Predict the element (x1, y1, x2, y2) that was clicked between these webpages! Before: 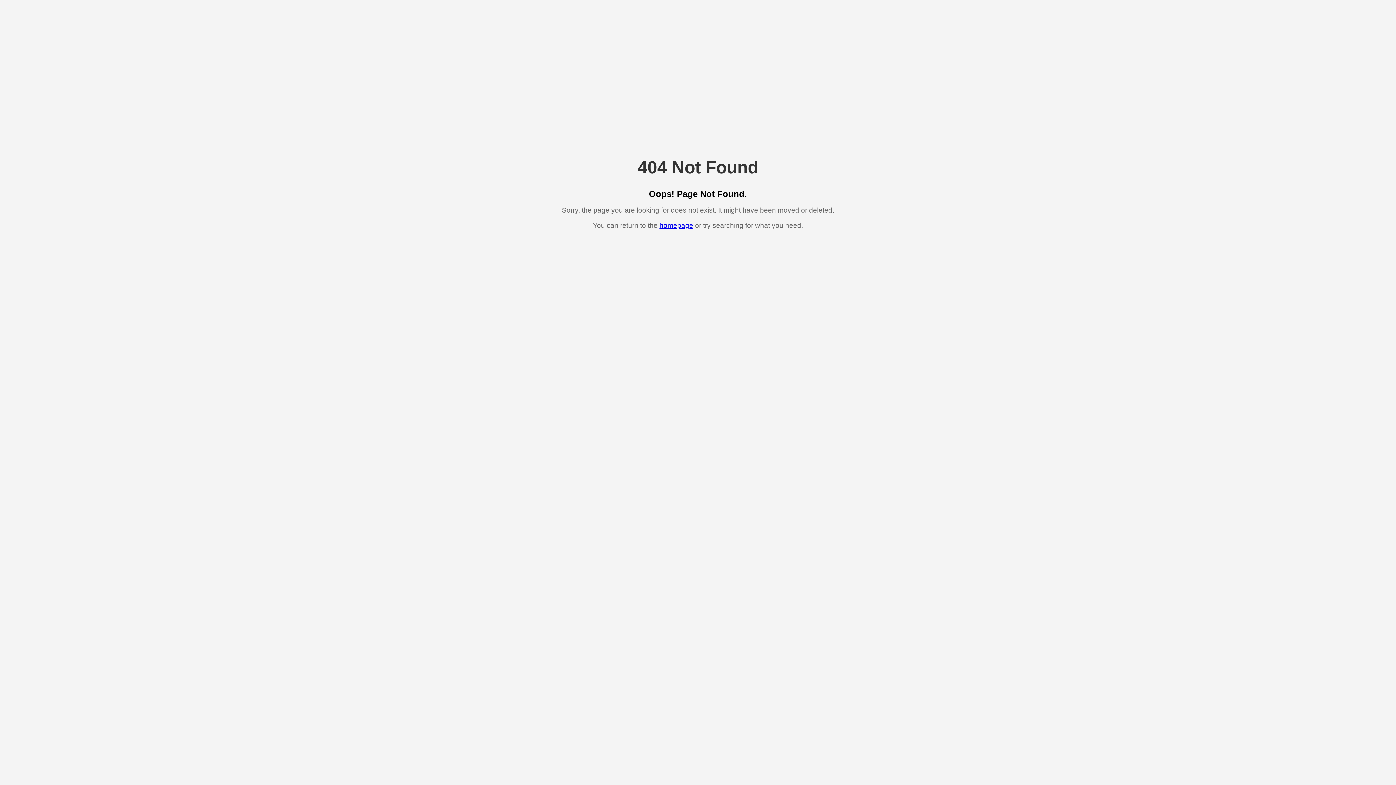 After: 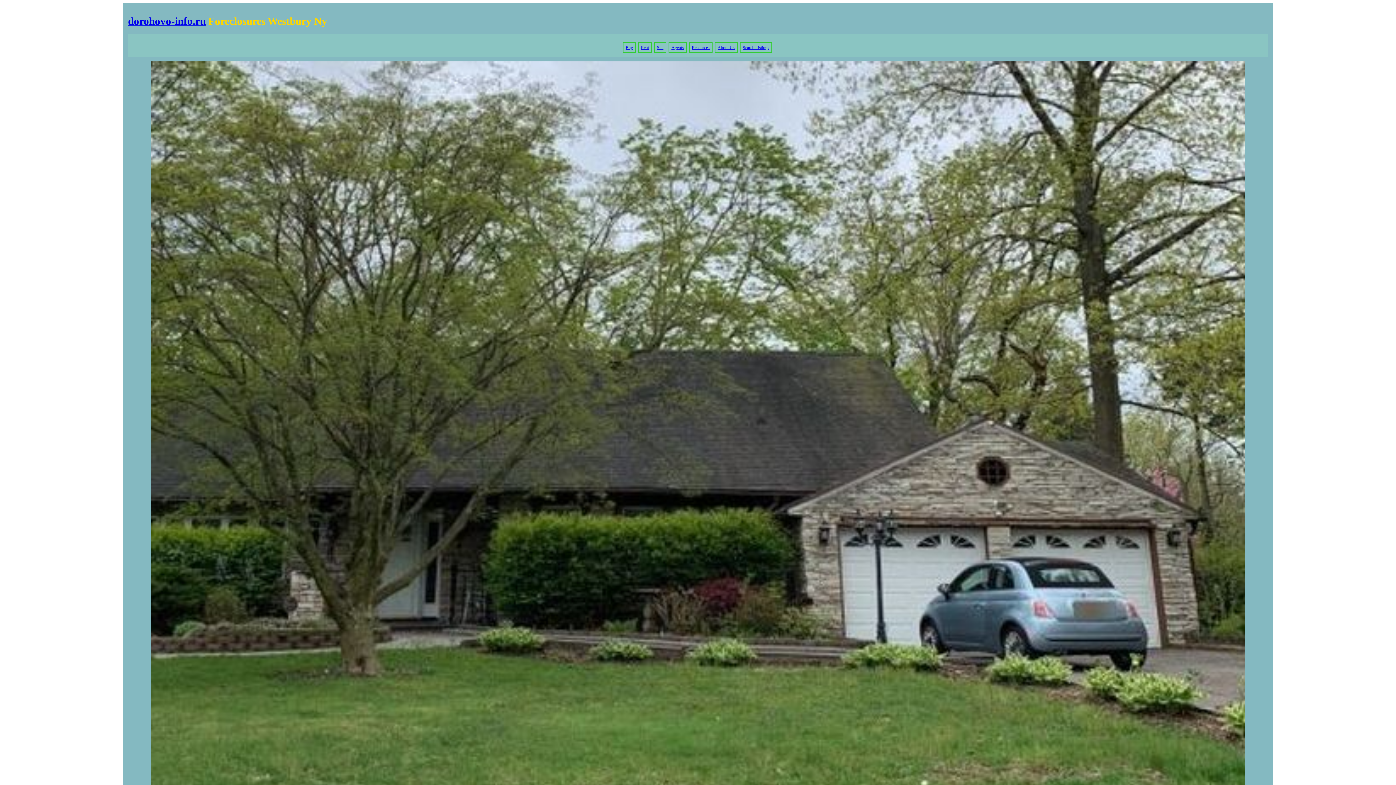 Action: label: homepage bbox: (659, 221, 693, 229)